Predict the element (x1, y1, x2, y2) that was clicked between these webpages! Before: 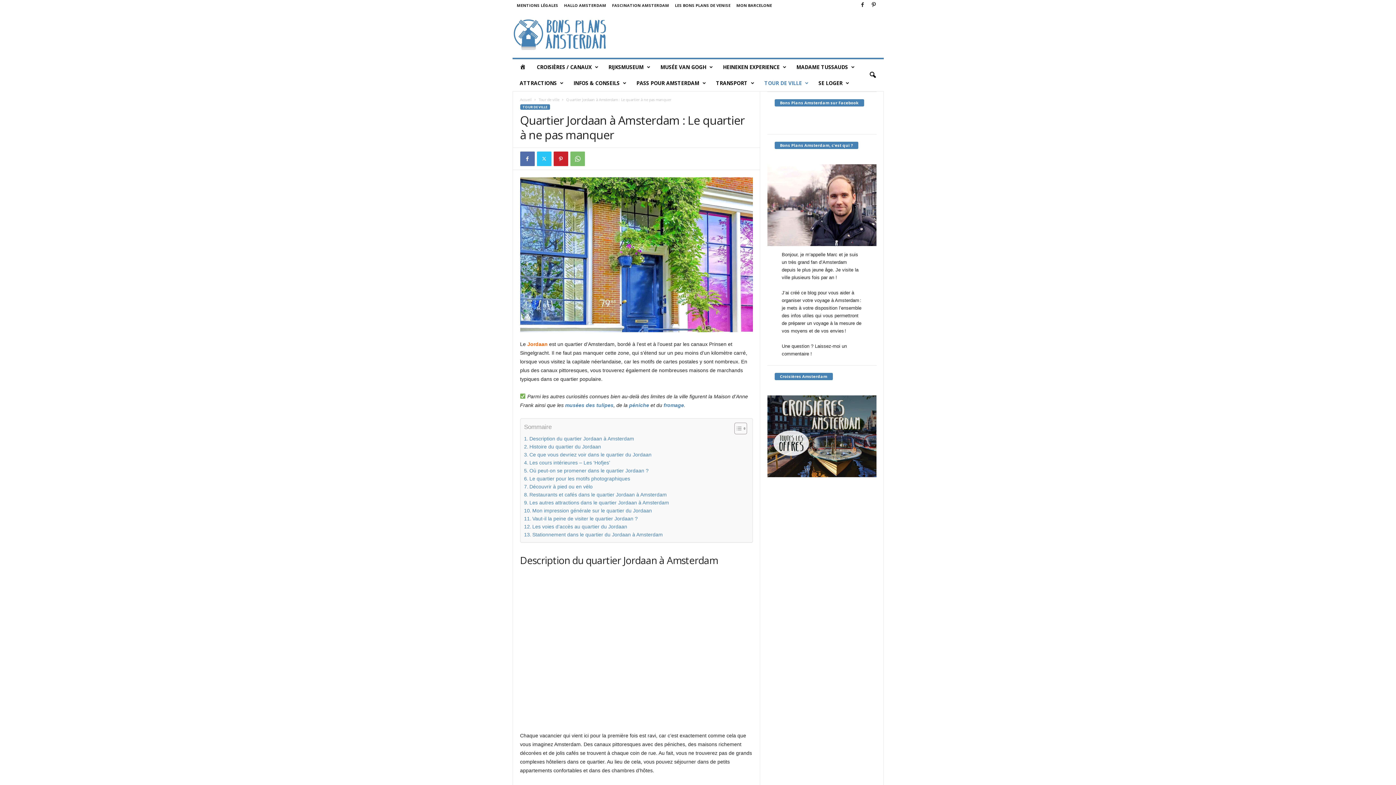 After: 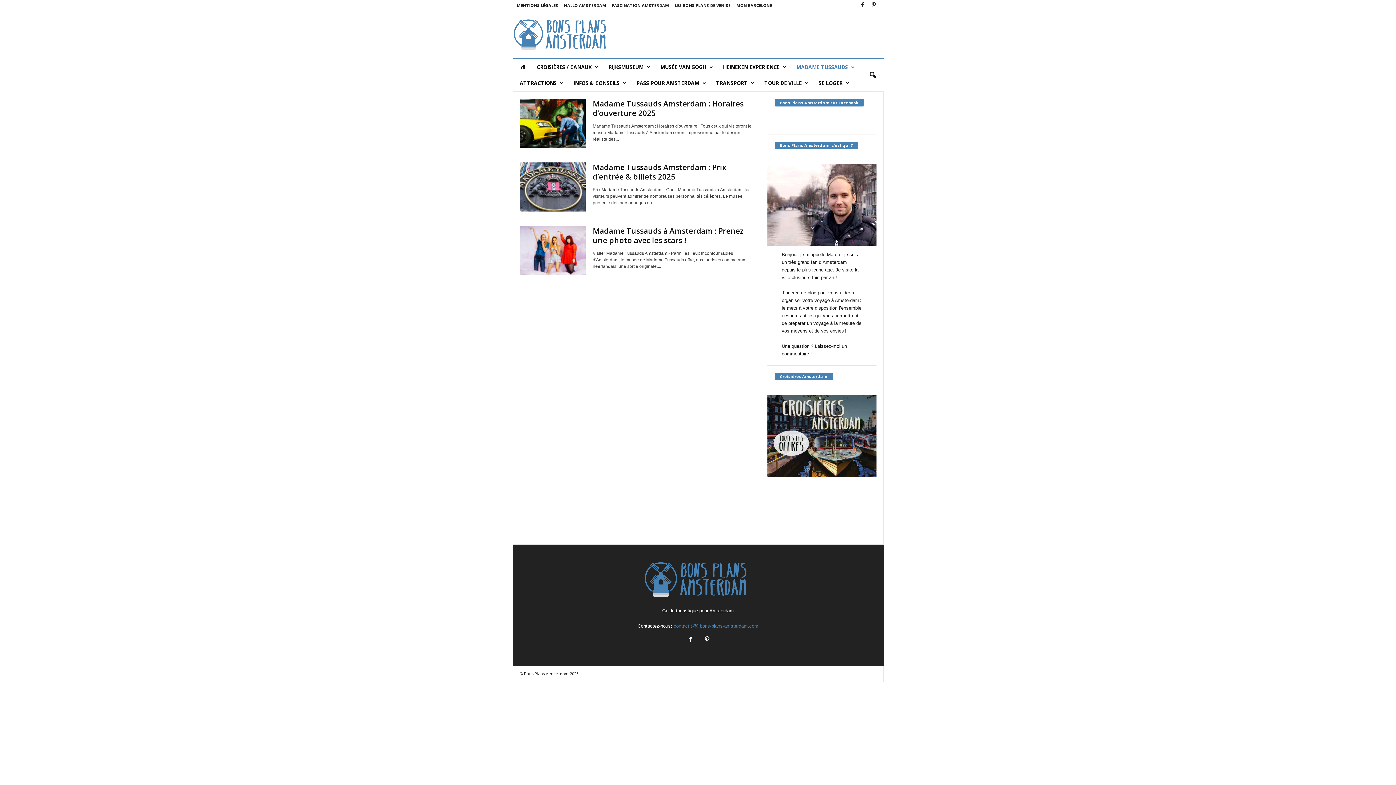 Action: bbox: (791, 59, 859, 75) label: MADAME TUSSAUDS